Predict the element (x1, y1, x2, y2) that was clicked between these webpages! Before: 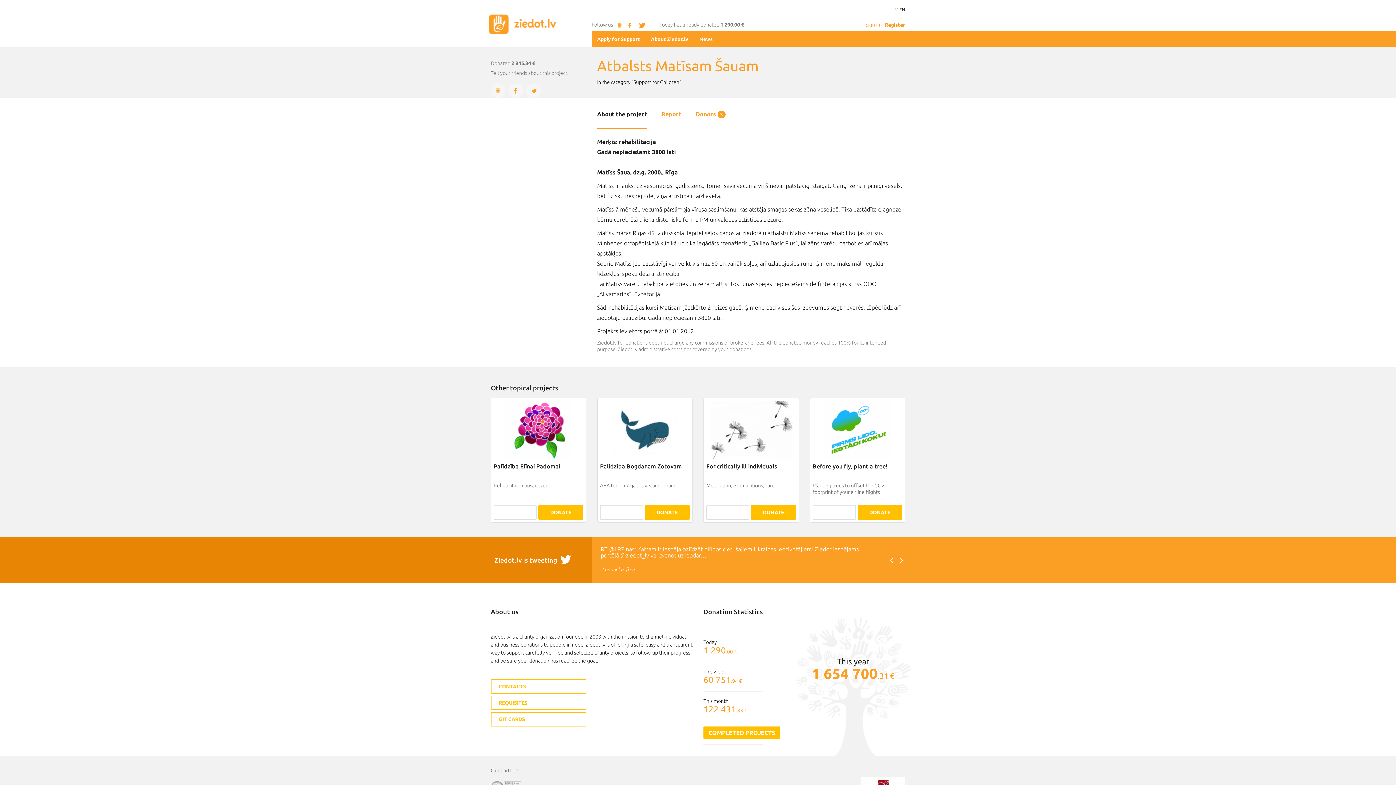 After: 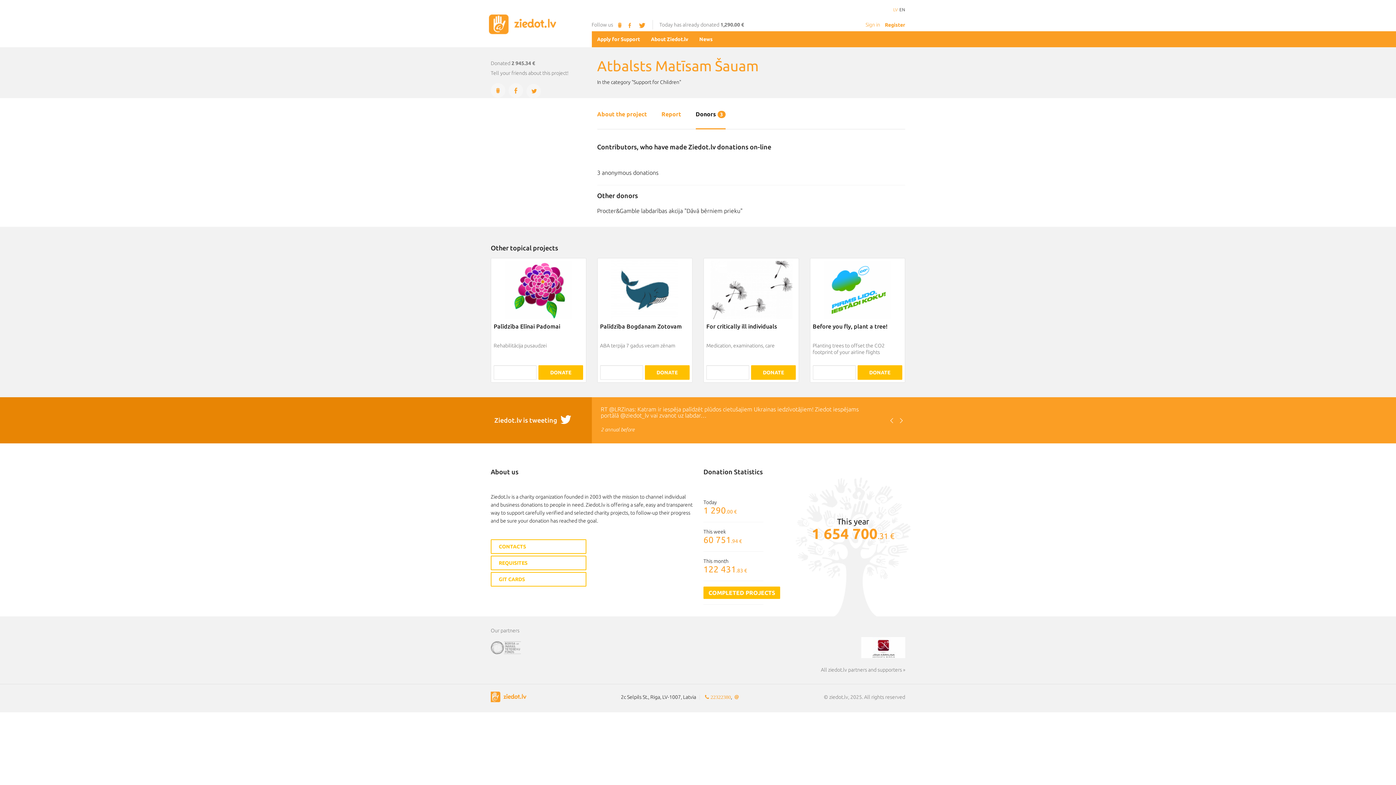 Action: bbox: (695, 109, 725, 129) label: Donors 3